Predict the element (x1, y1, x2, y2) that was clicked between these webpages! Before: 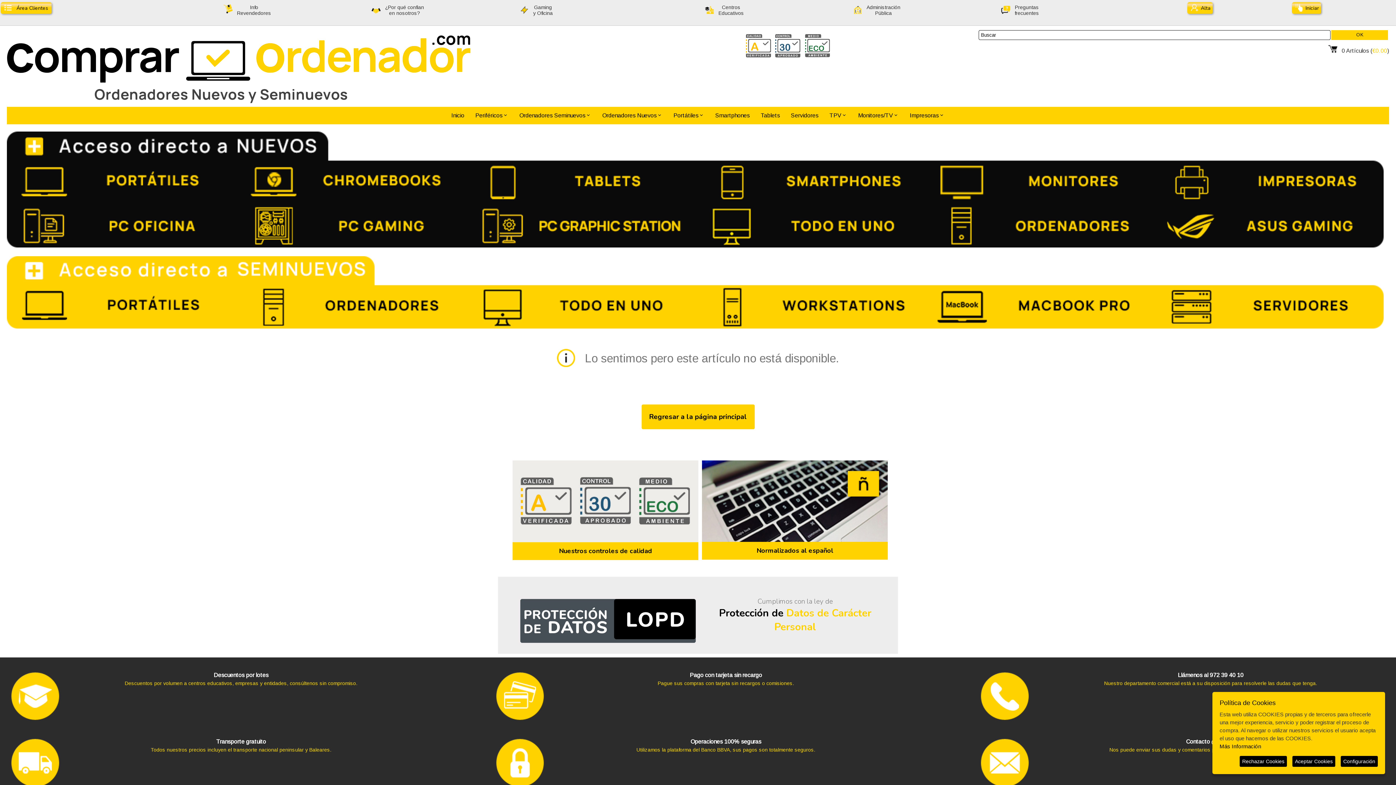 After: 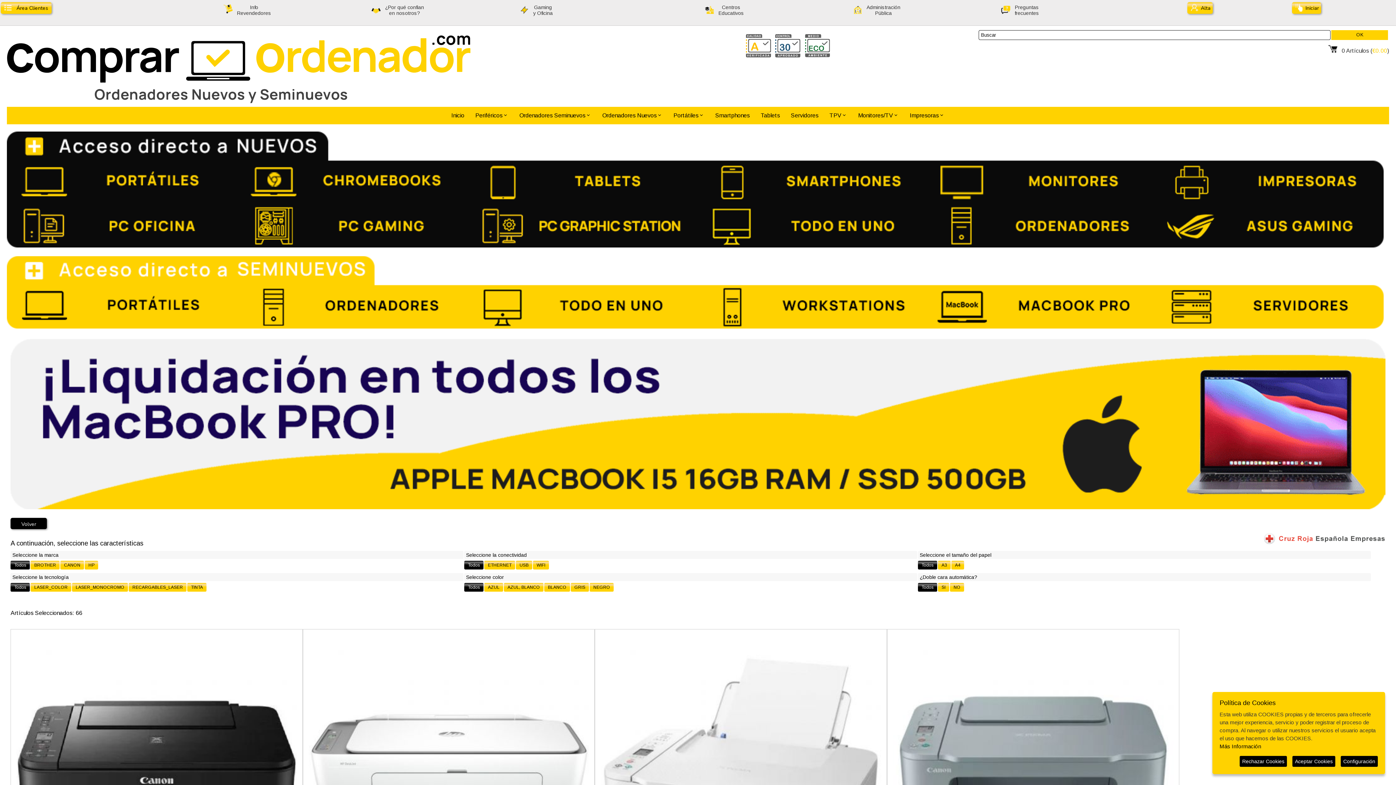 Action: bbox: (1154, 199, 1383, 205)